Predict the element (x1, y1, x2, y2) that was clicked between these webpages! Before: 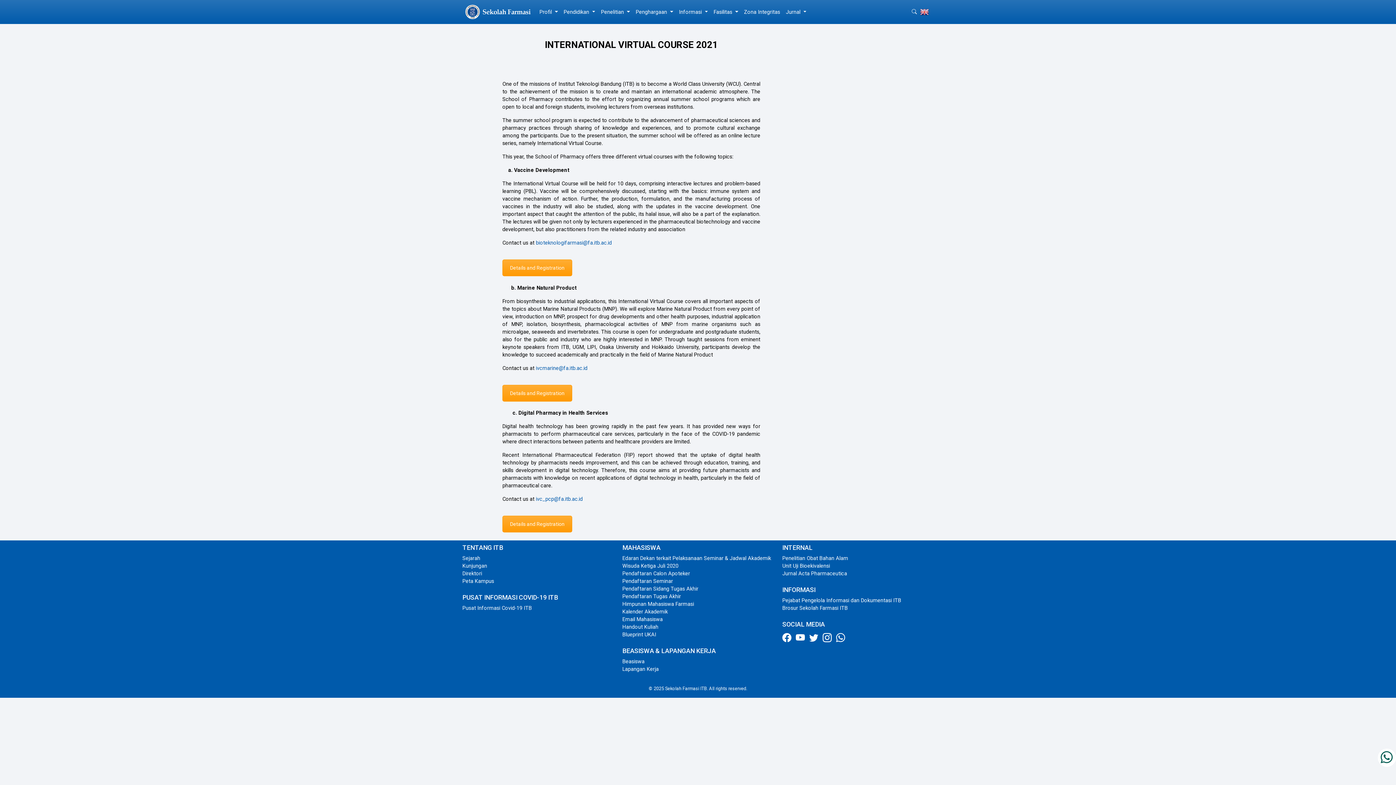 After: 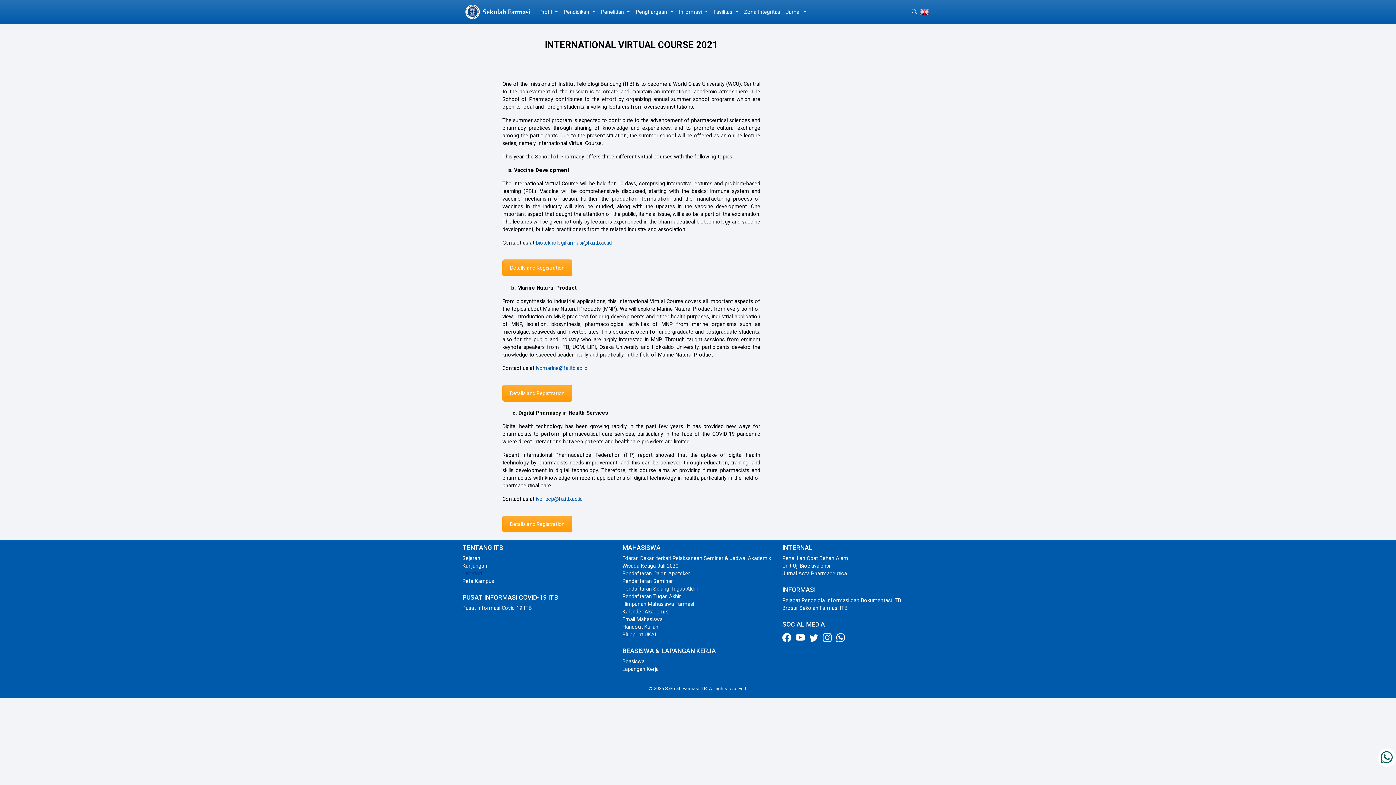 Action: bbox: (462, 570, 482, 577) label: Direktori